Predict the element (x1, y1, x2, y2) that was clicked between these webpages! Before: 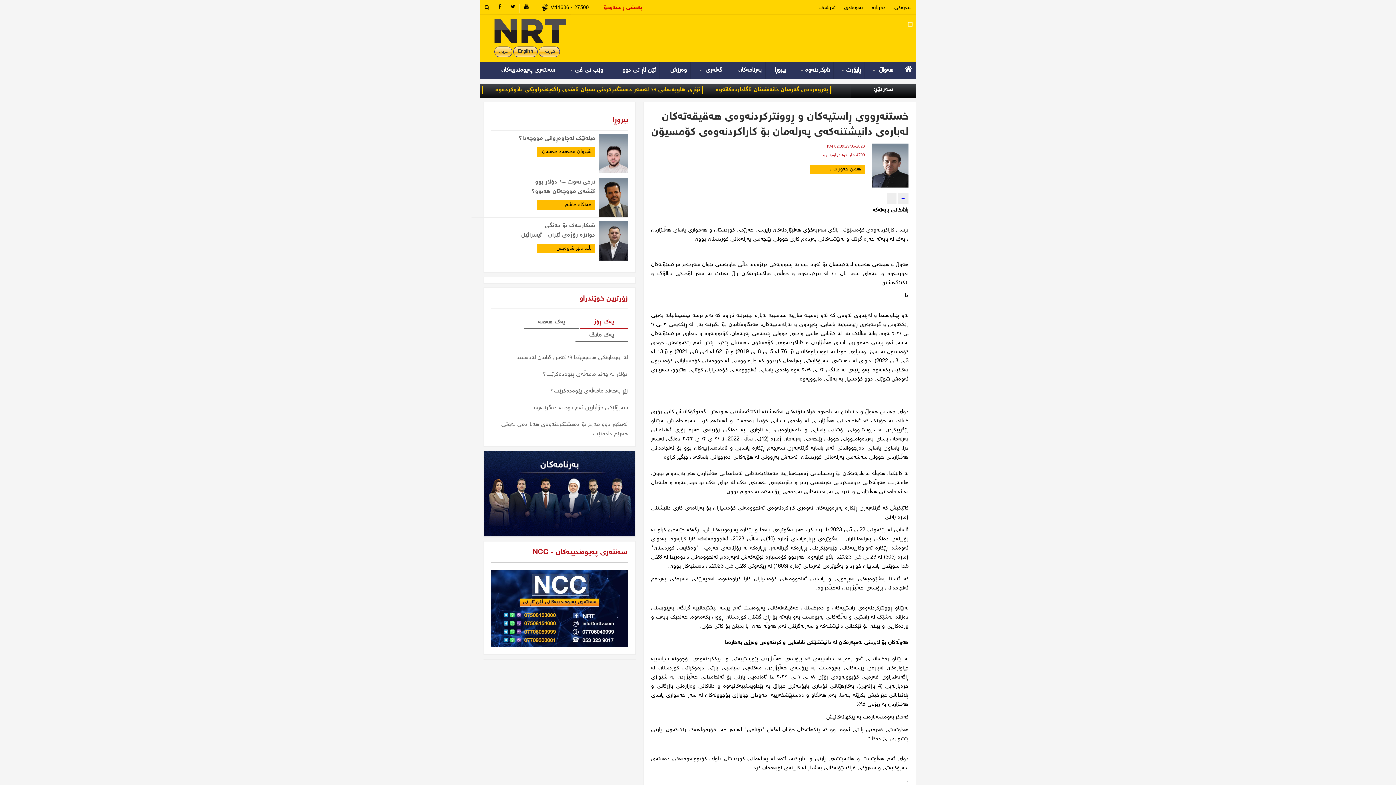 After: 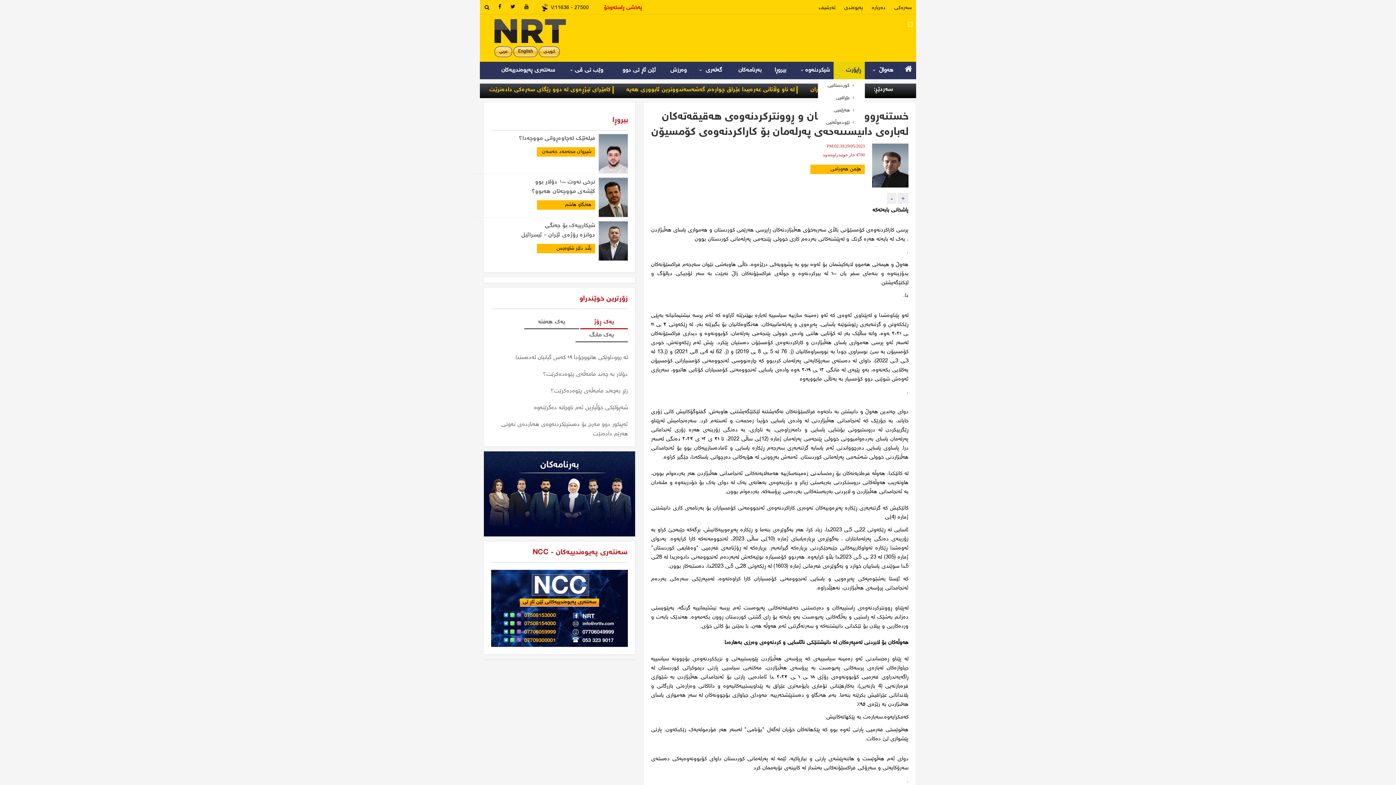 Action: bbox: (833, 61, 865, 79) label: ڕاپۆرت 